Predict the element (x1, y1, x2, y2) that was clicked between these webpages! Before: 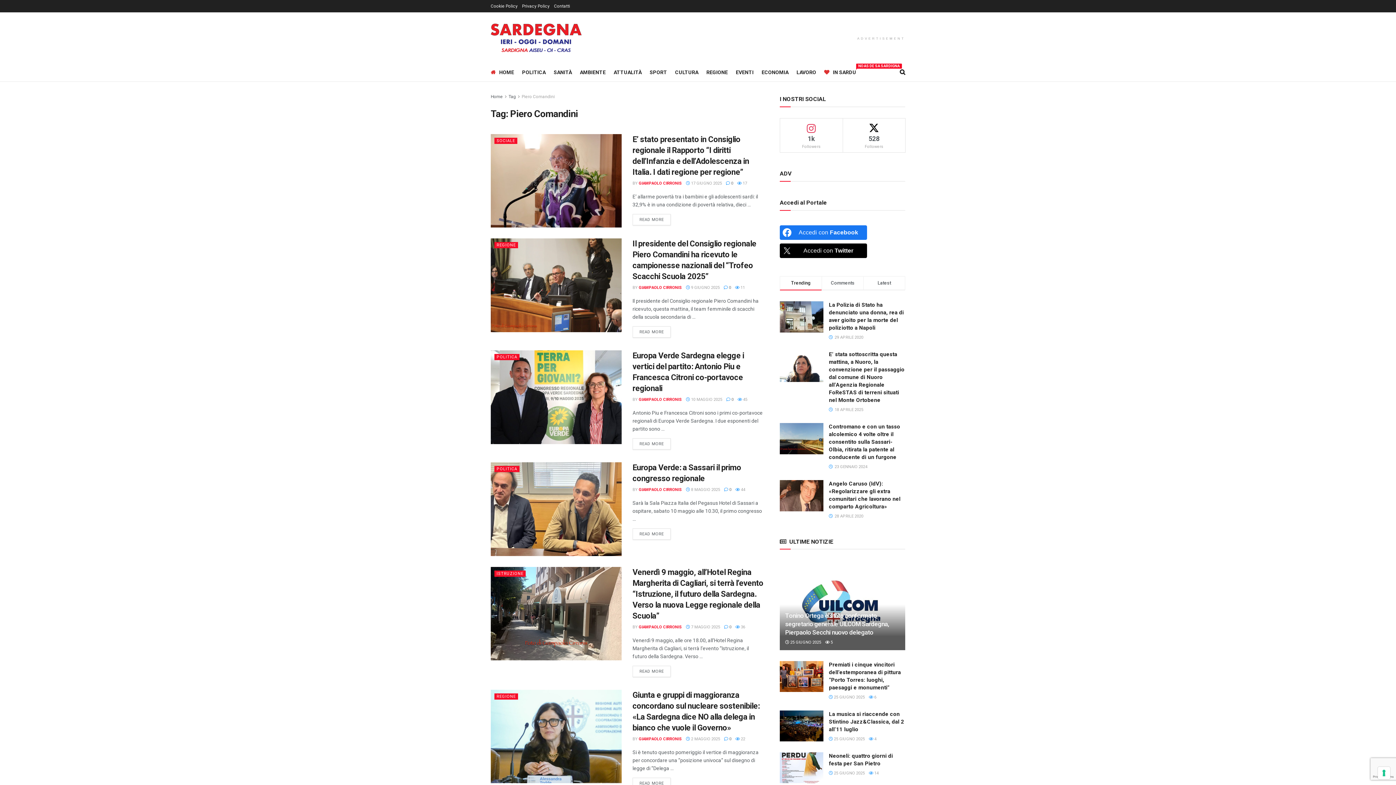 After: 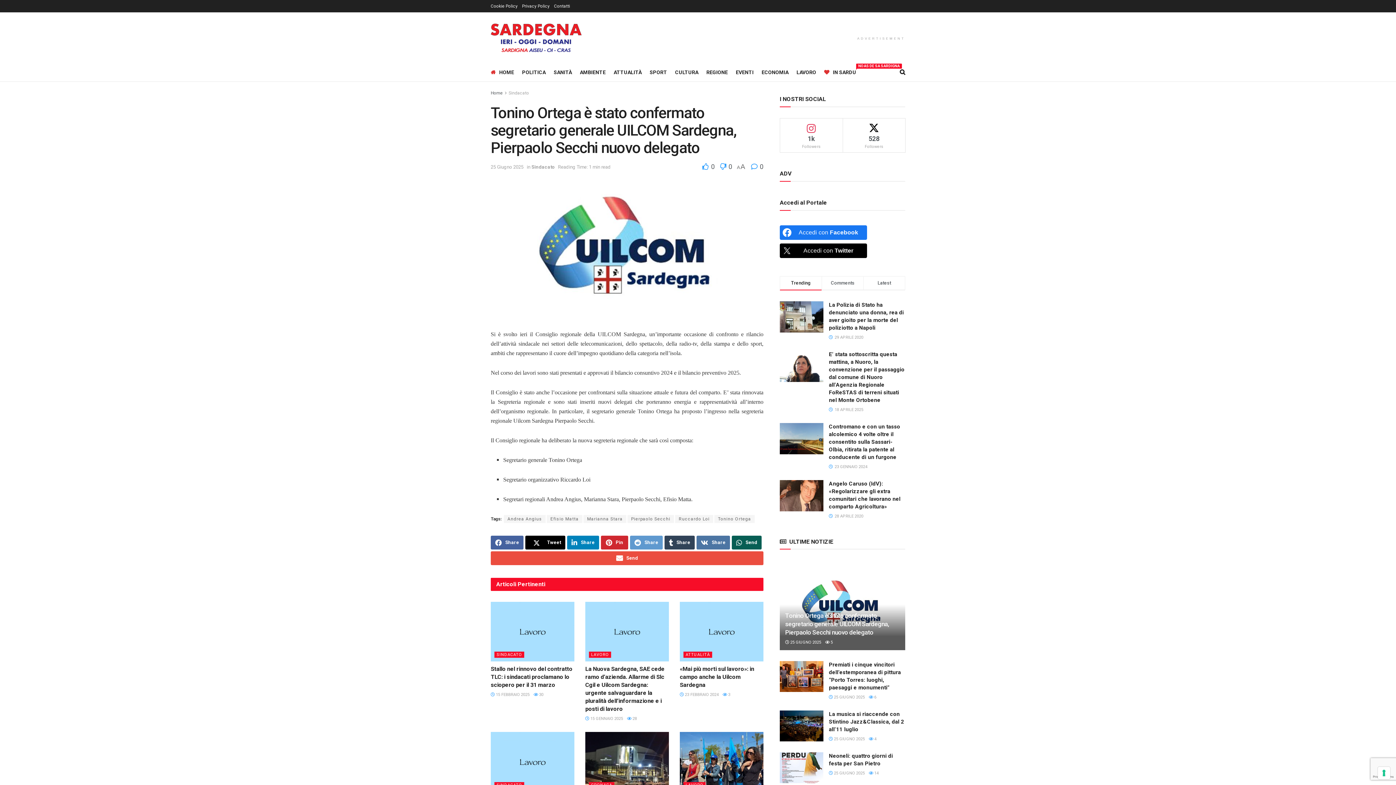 Action: bbox: (785, 612, 889, 636) label: Tonino Ortega è stato confermato segretario generale UILCOM Sardegna, Pierpaolo Secchi nuovo delegato